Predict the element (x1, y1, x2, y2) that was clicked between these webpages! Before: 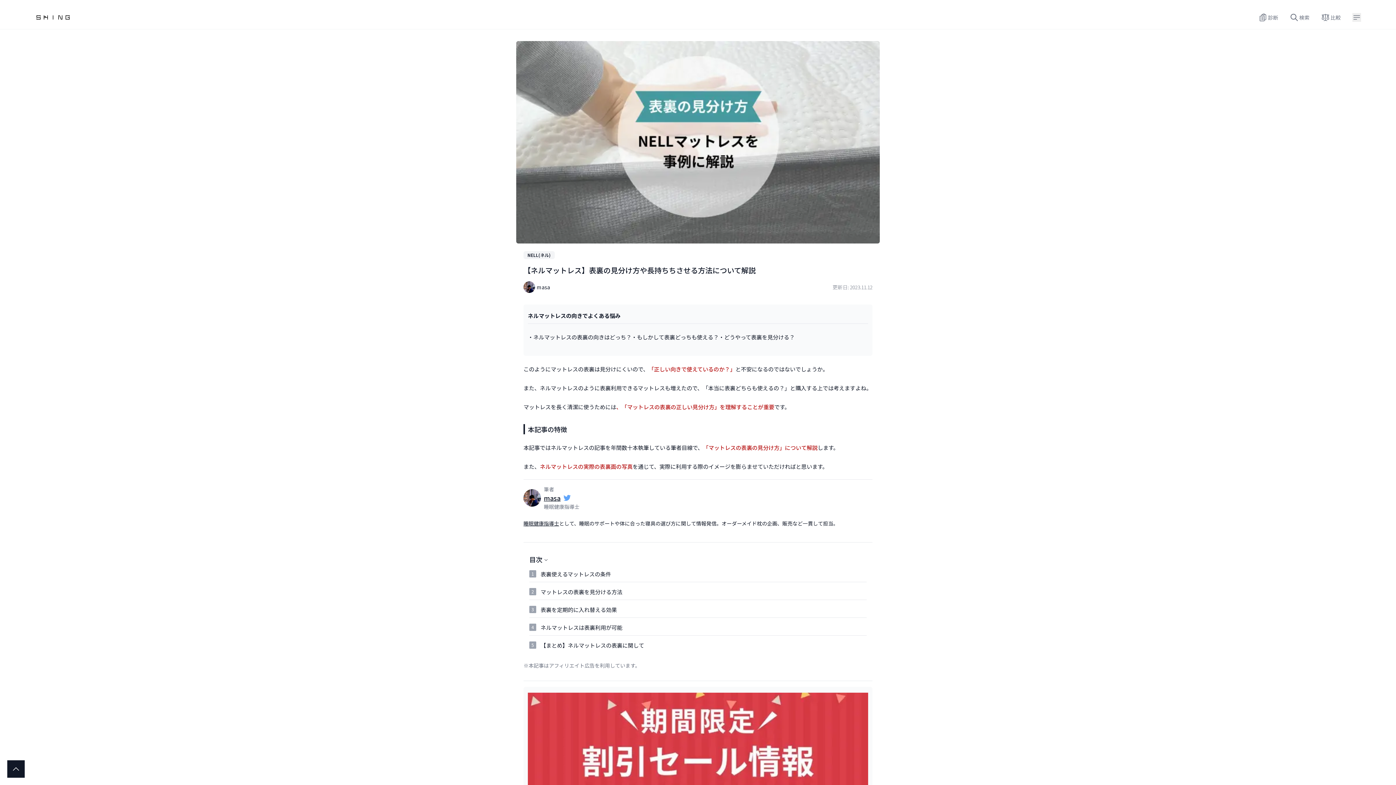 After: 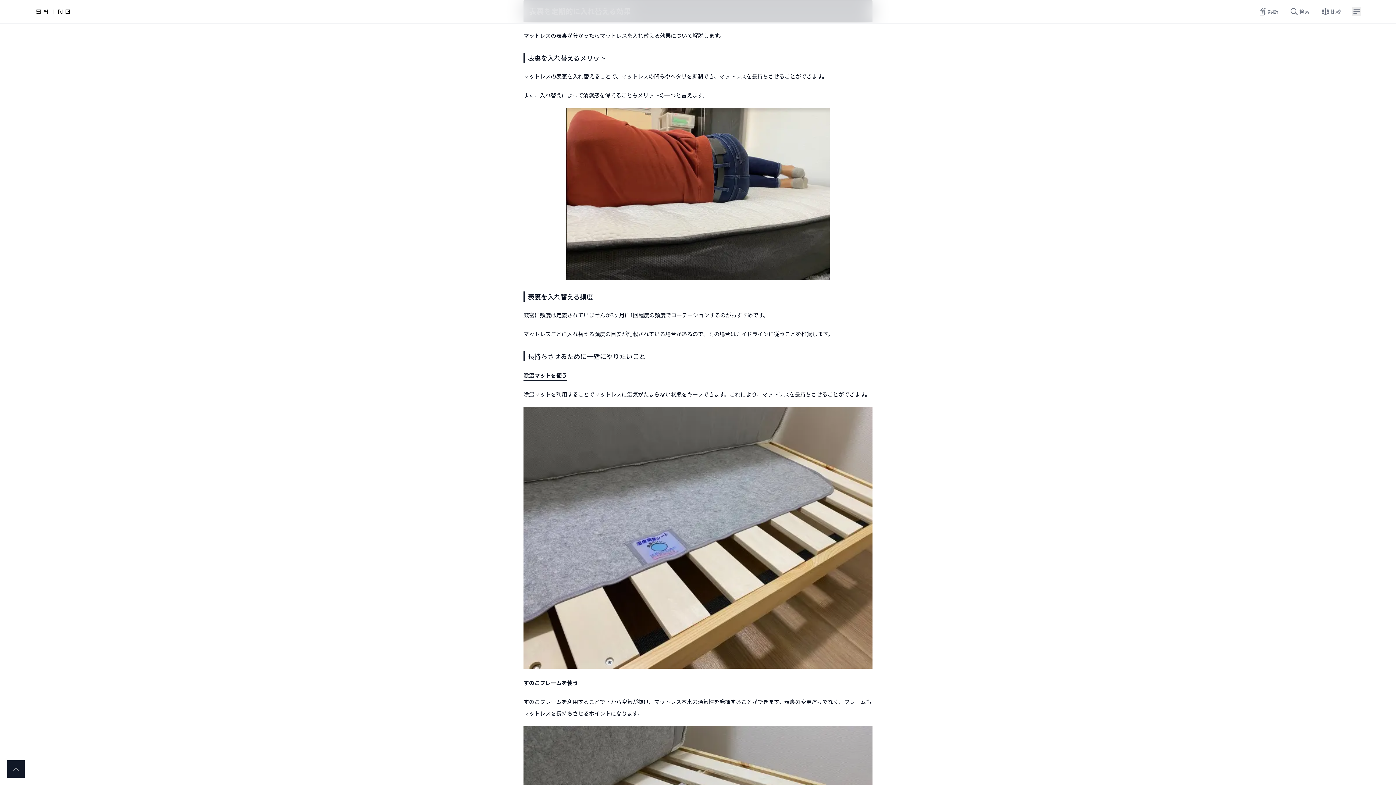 Action: bbox: (529, 604, 866, 617) label: 3
表裏を定期的に入れ替える効果